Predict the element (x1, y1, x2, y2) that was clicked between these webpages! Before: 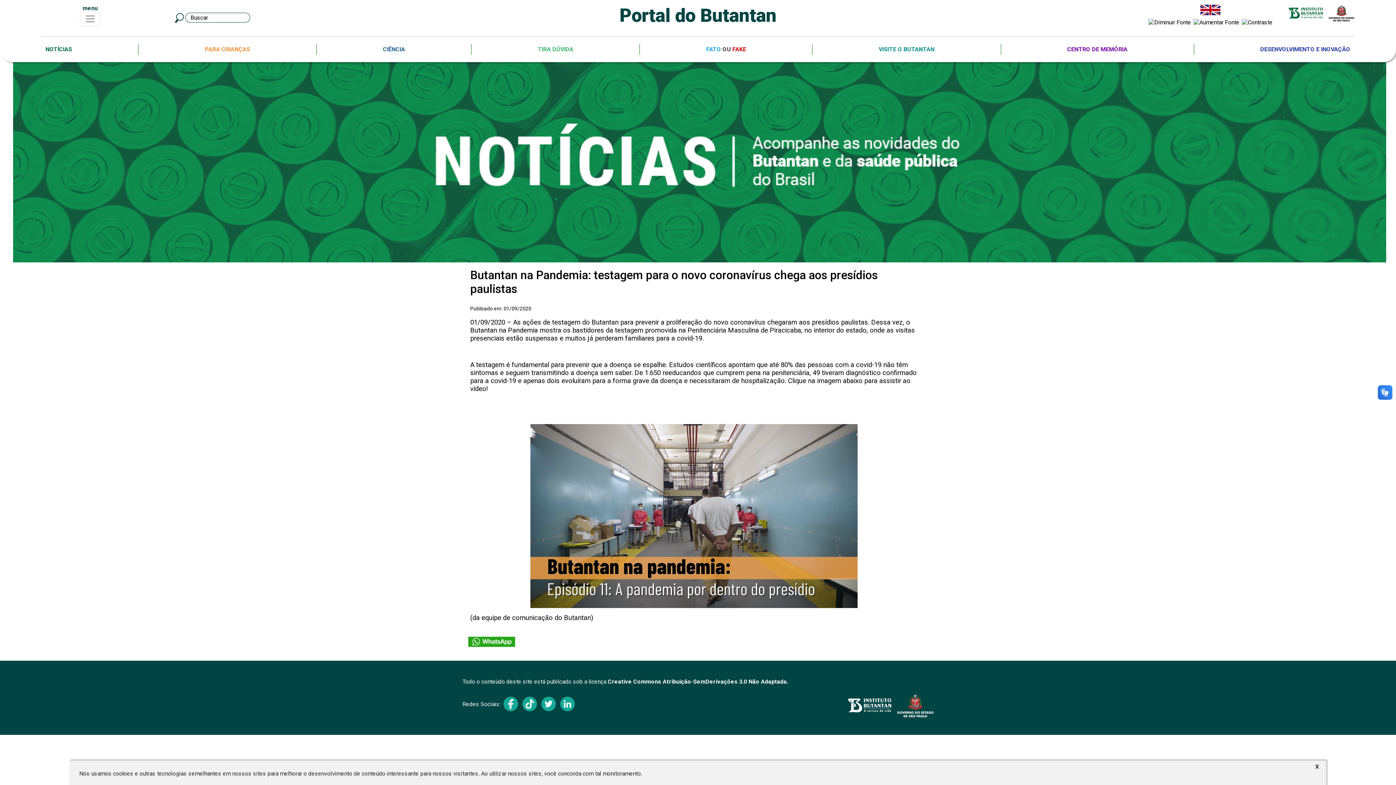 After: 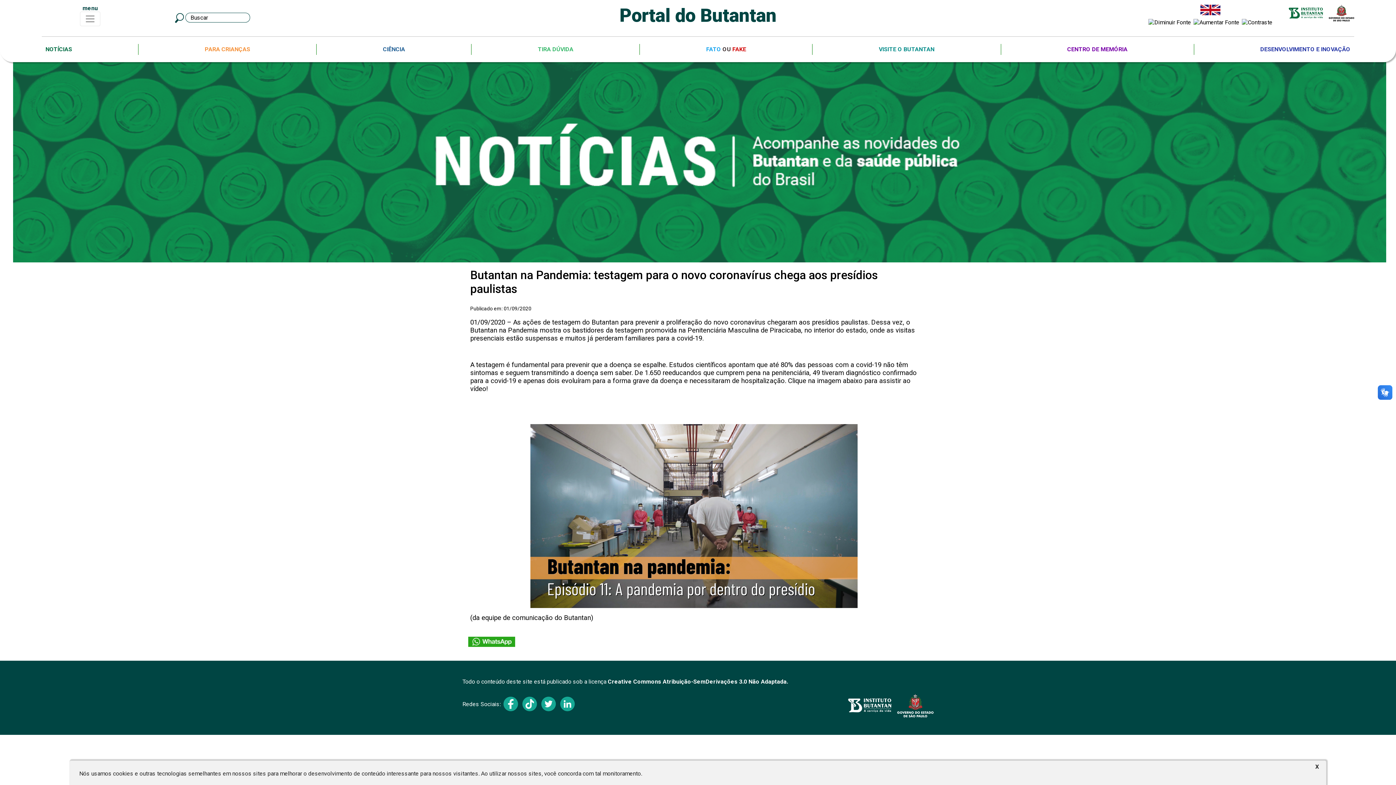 Action: bbox: (1200, 4, 1220, 15)